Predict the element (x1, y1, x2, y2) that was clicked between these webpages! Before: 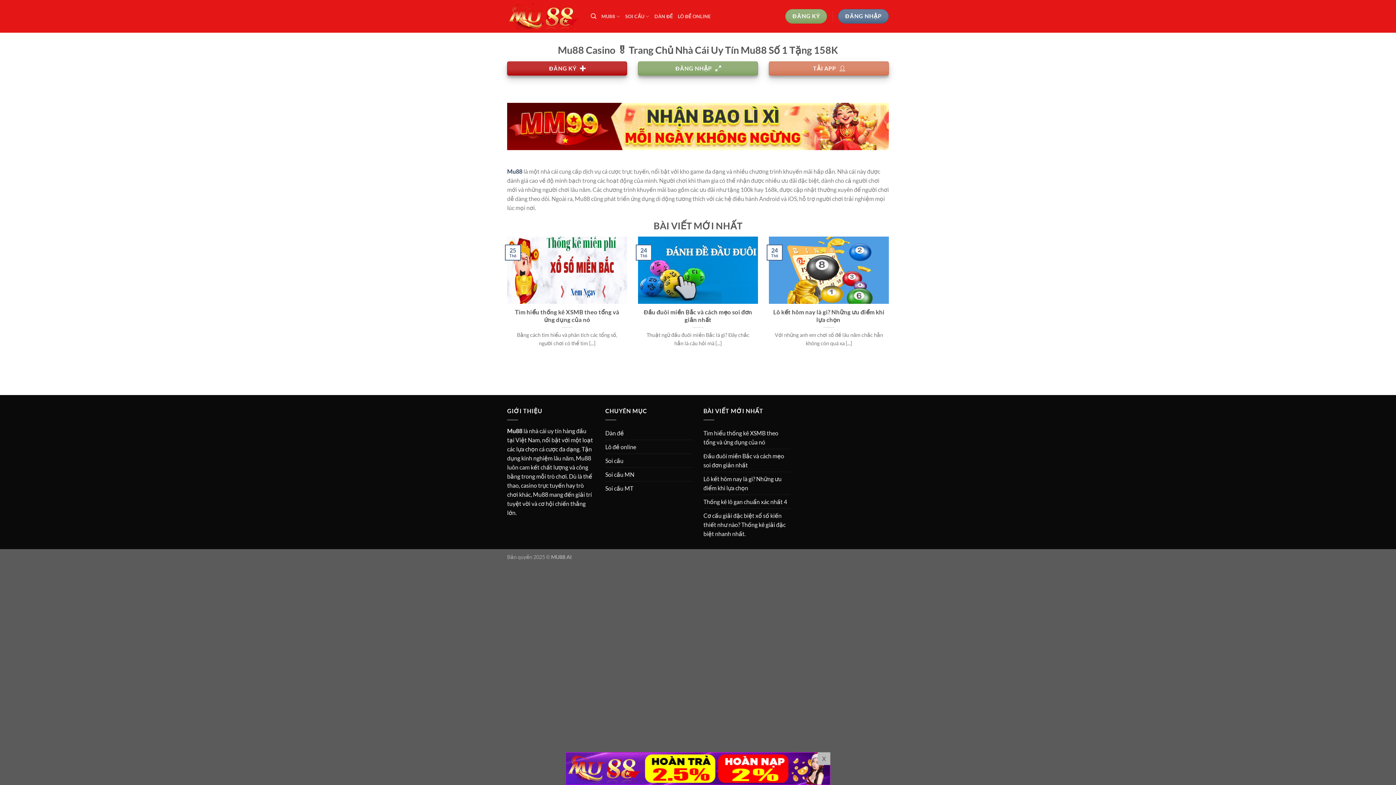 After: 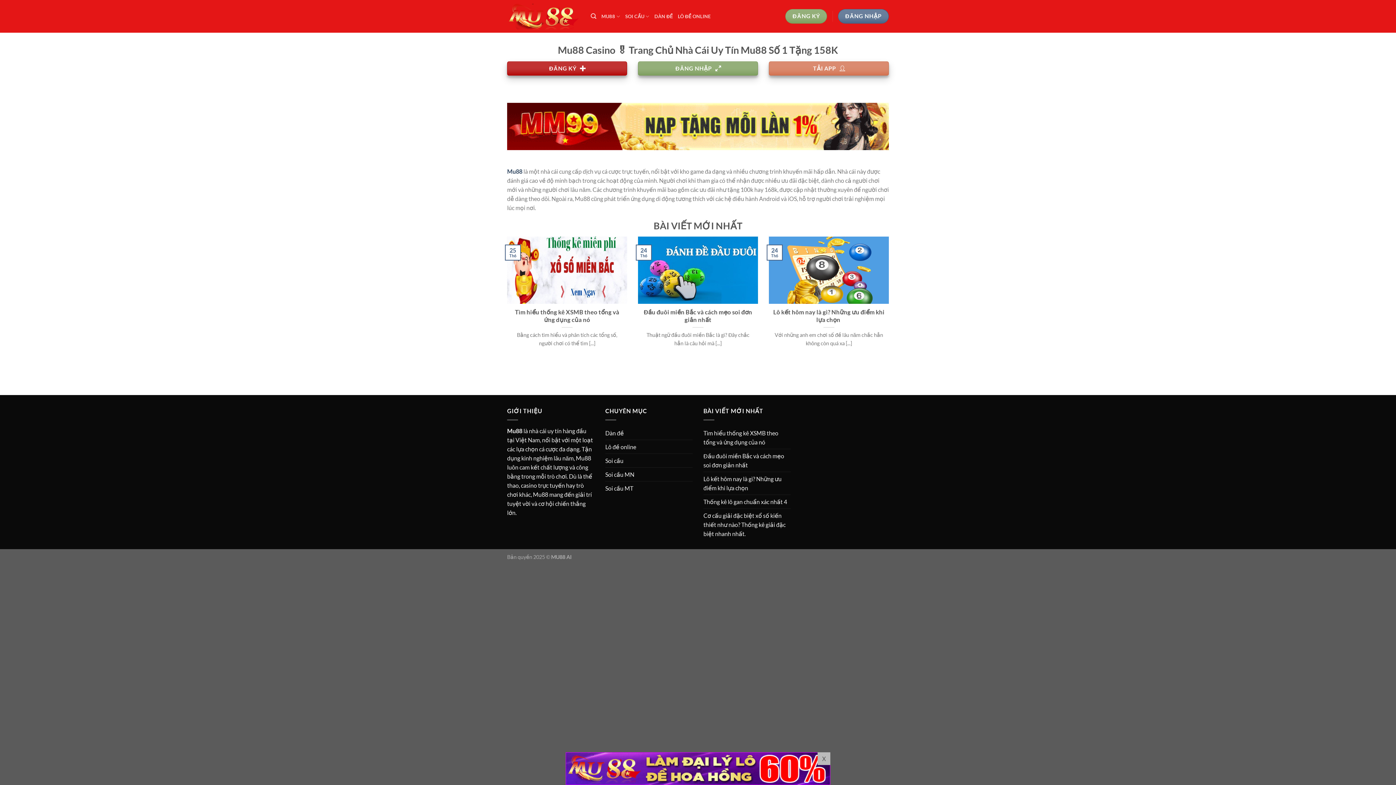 Action: bbox: (507, 167, 522, 174) label: Mu88